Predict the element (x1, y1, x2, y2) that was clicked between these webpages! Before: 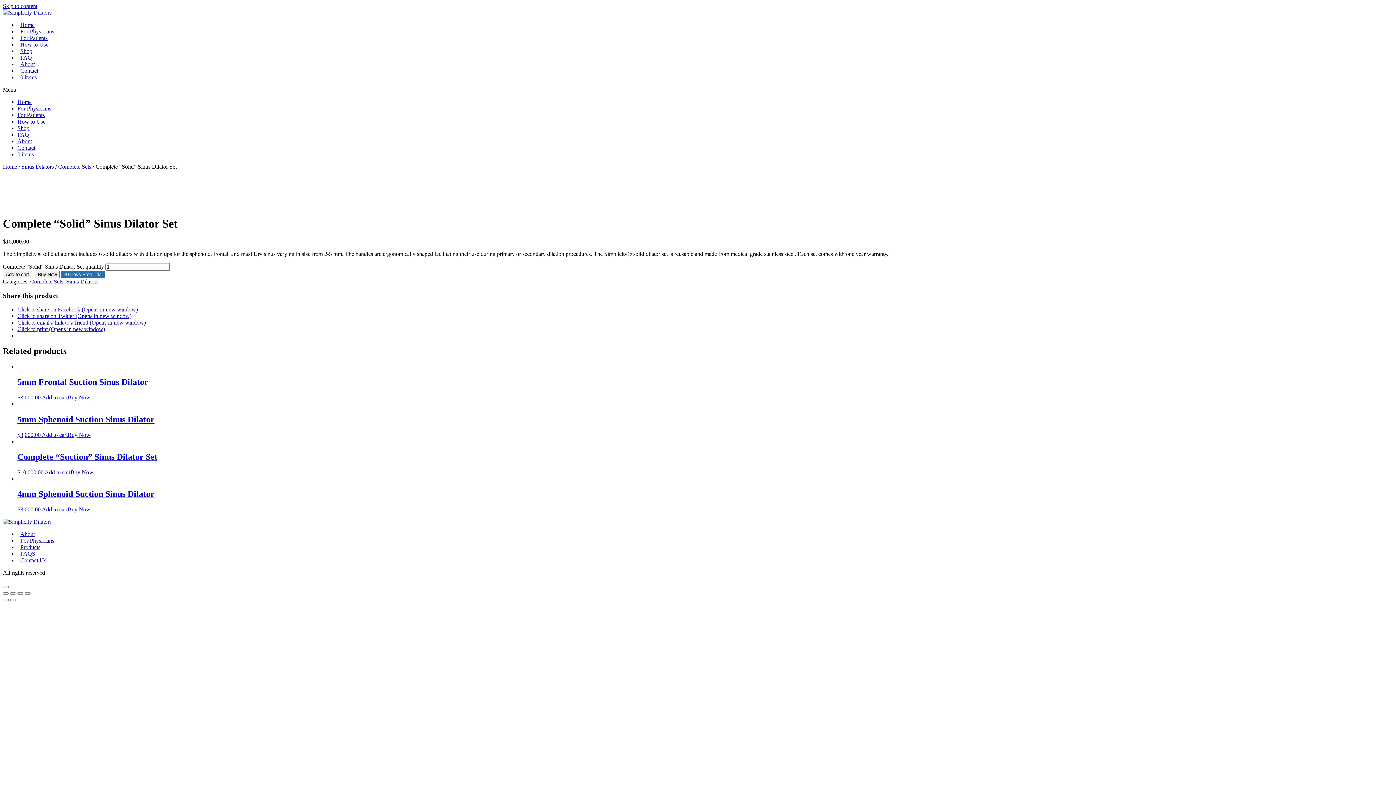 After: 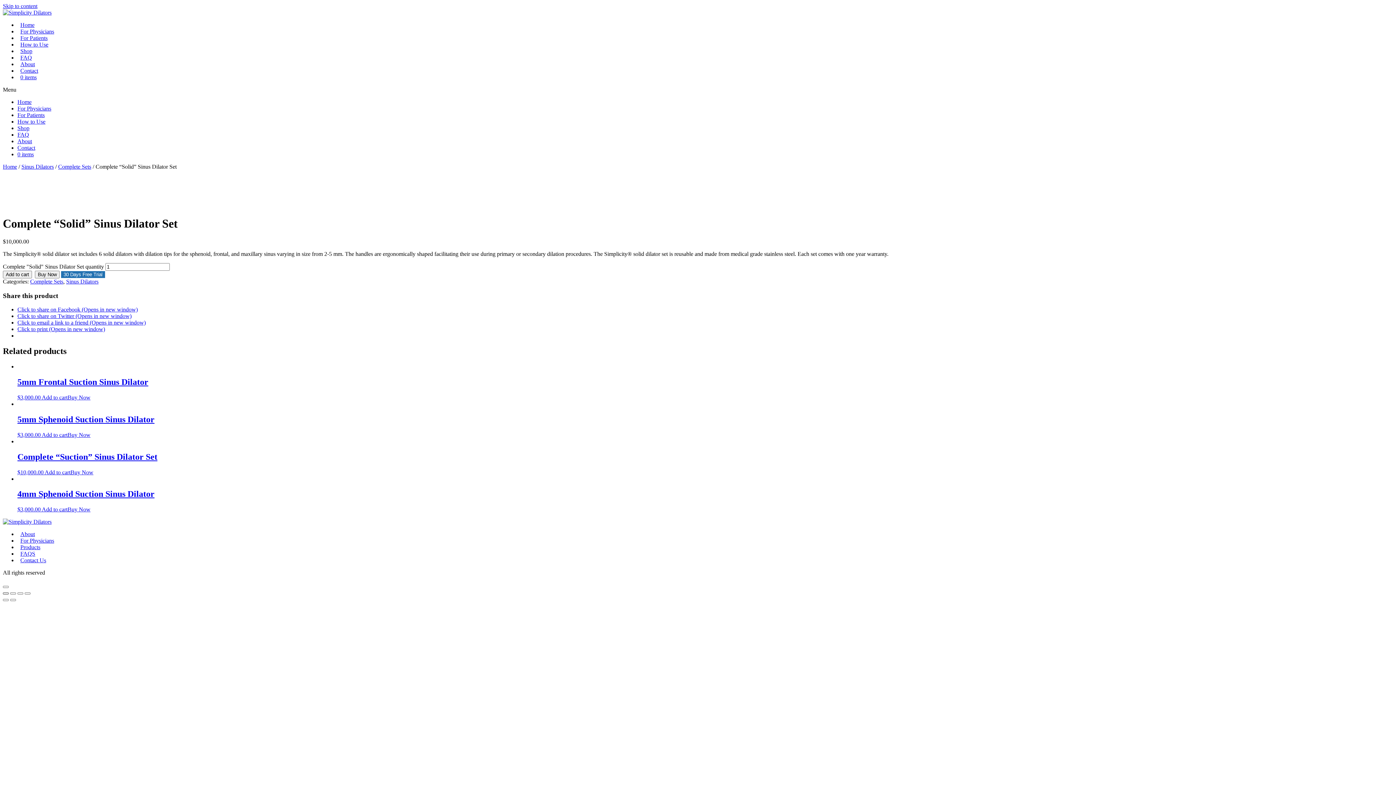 Action: label: Close (Esc) bbox: (2, 592, 8, 595)